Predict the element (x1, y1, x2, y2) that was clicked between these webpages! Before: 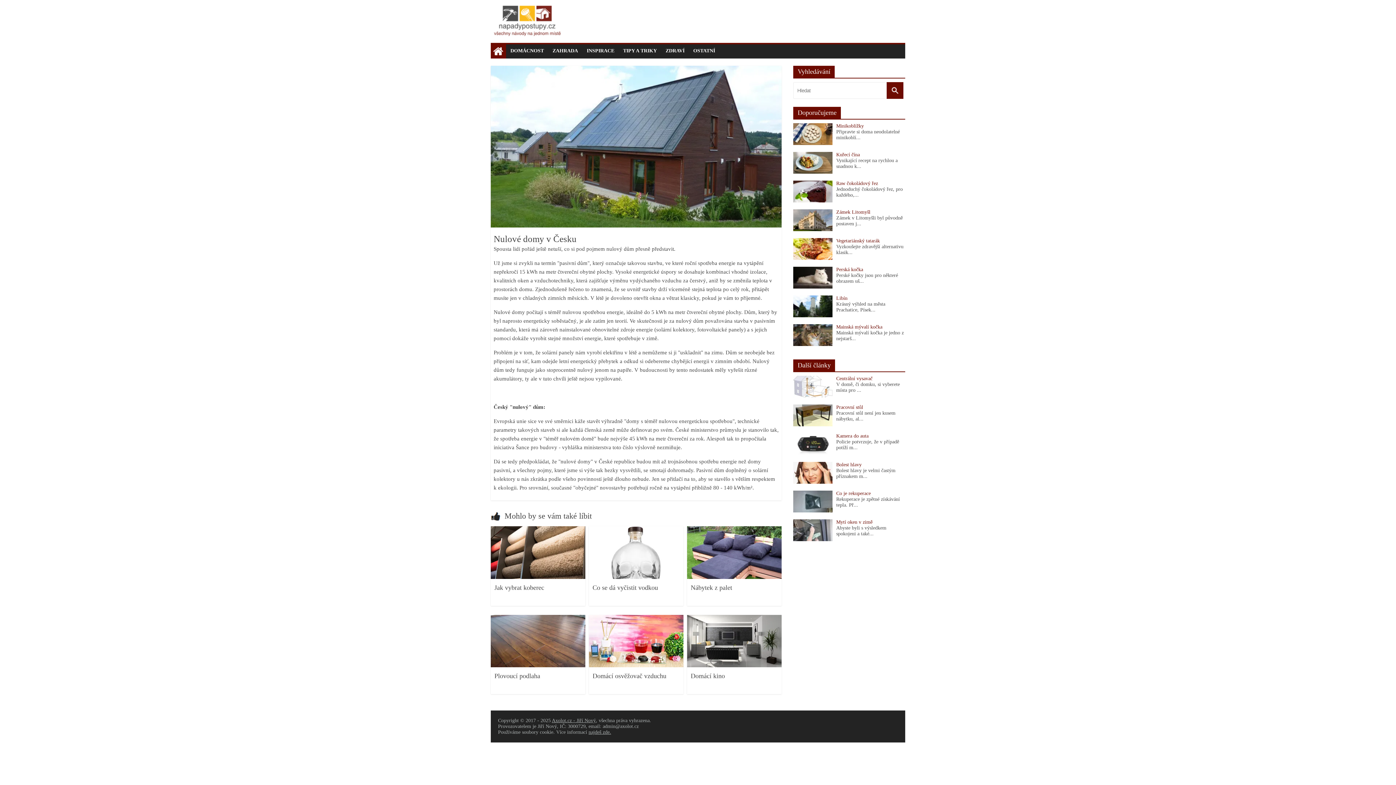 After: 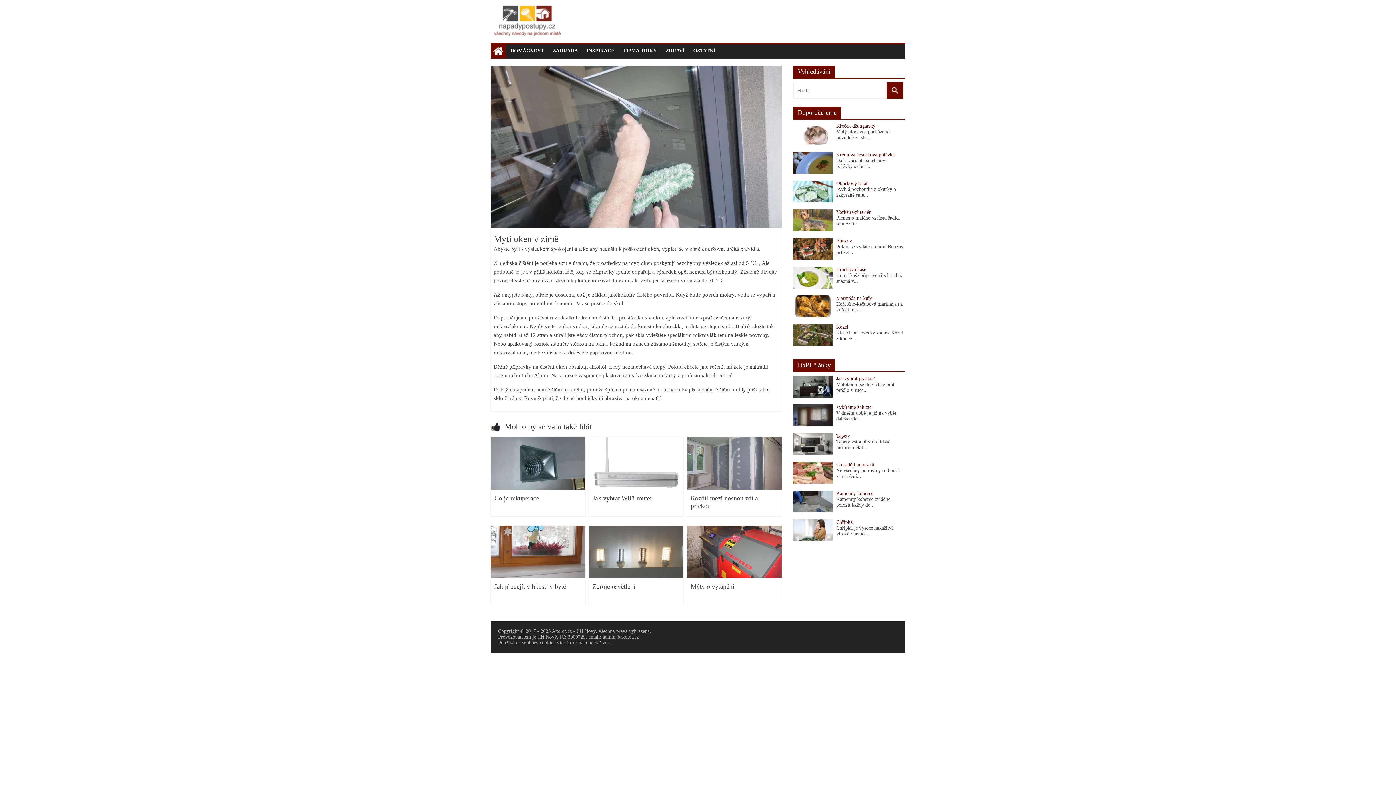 Action: bbox: (836, 525, 886, 536) label: Abyste byli s výsledkem spokojeni a také...